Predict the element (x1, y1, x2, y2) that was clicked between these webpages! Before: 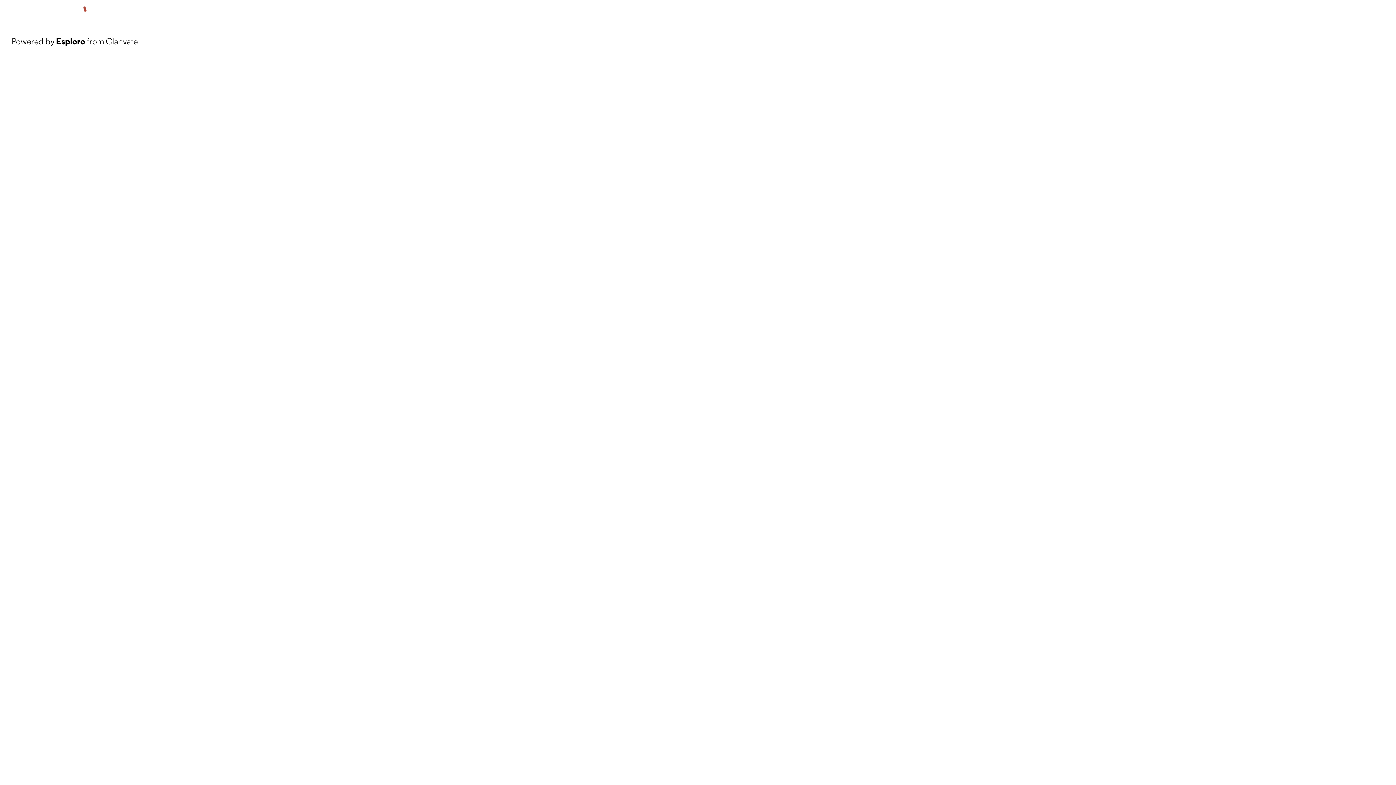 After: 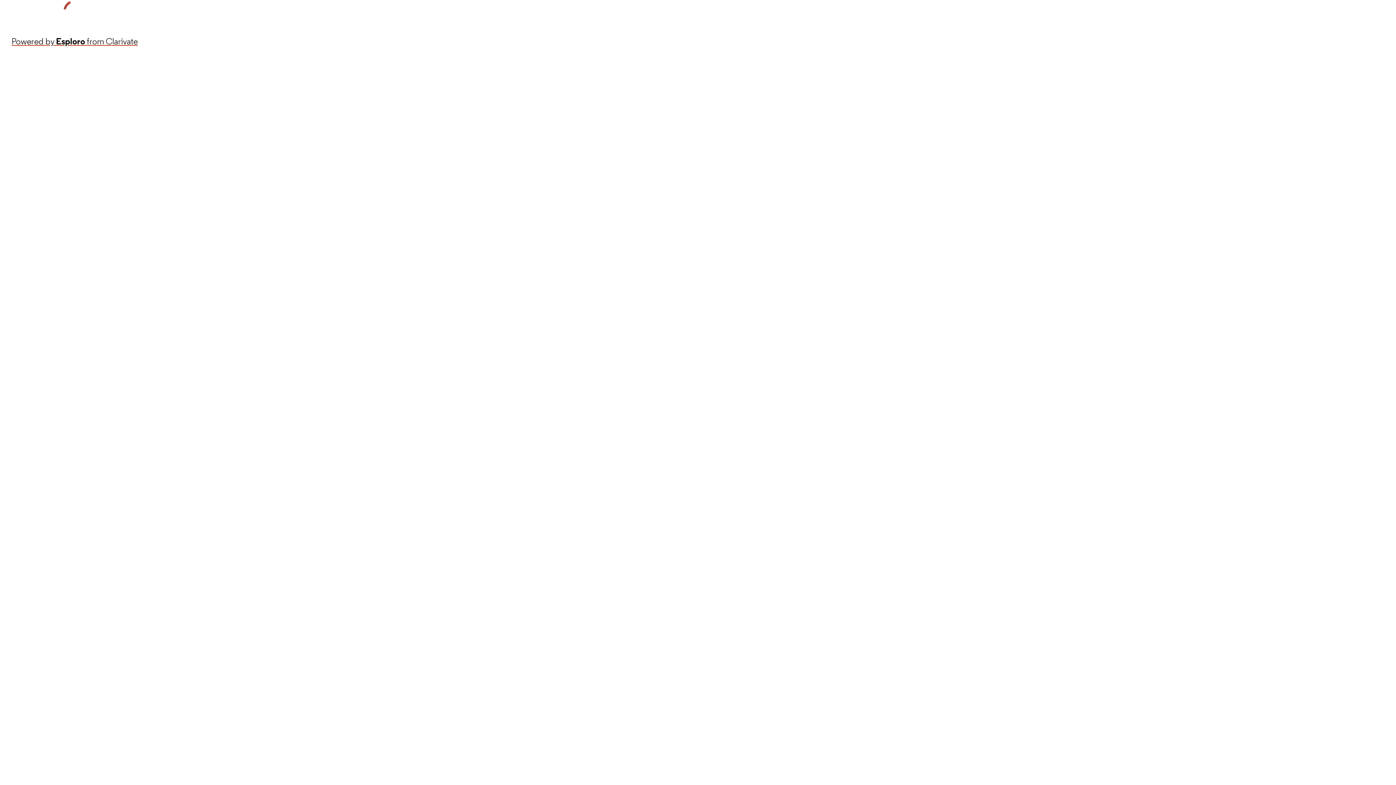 Action: bbox: (11, 34, 137, 48) label: Powered by Esploro from Clarivate